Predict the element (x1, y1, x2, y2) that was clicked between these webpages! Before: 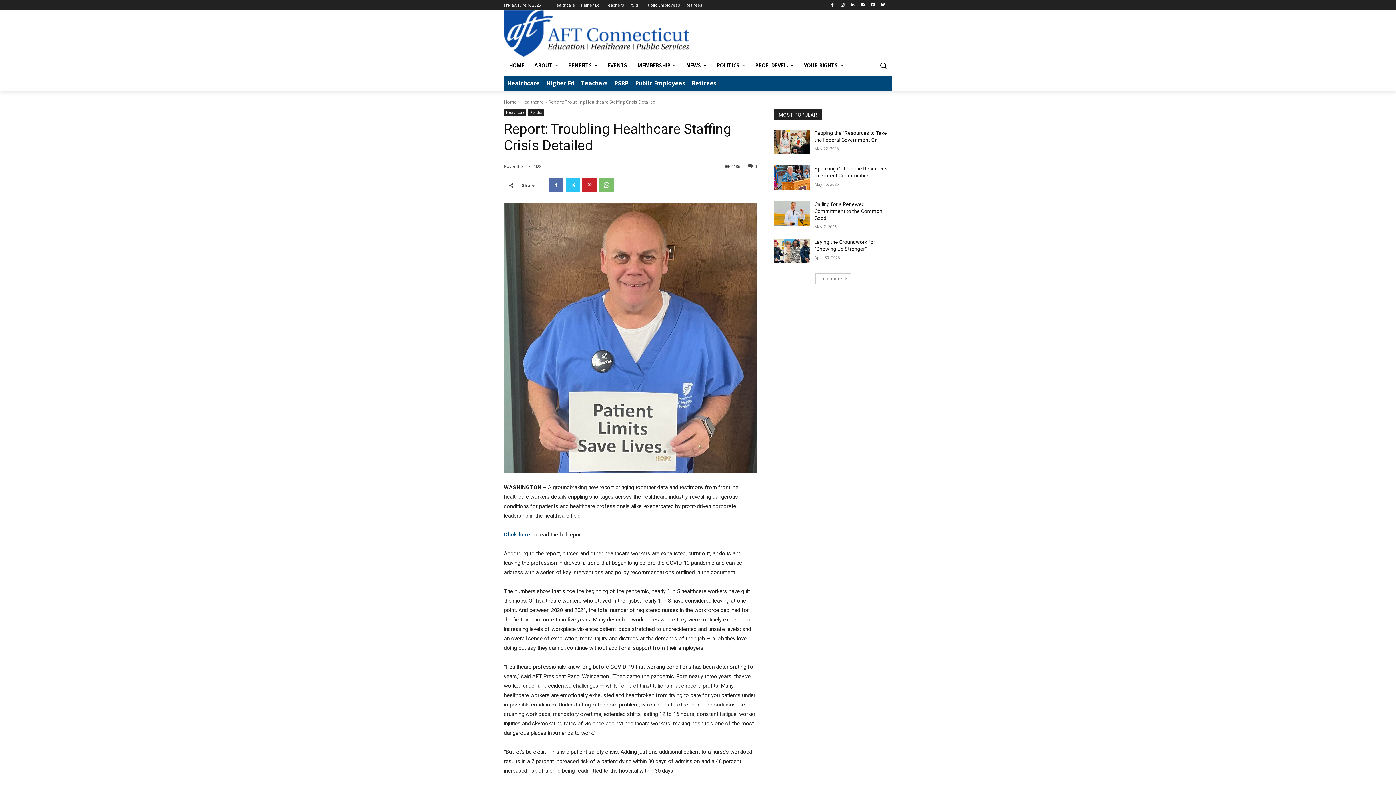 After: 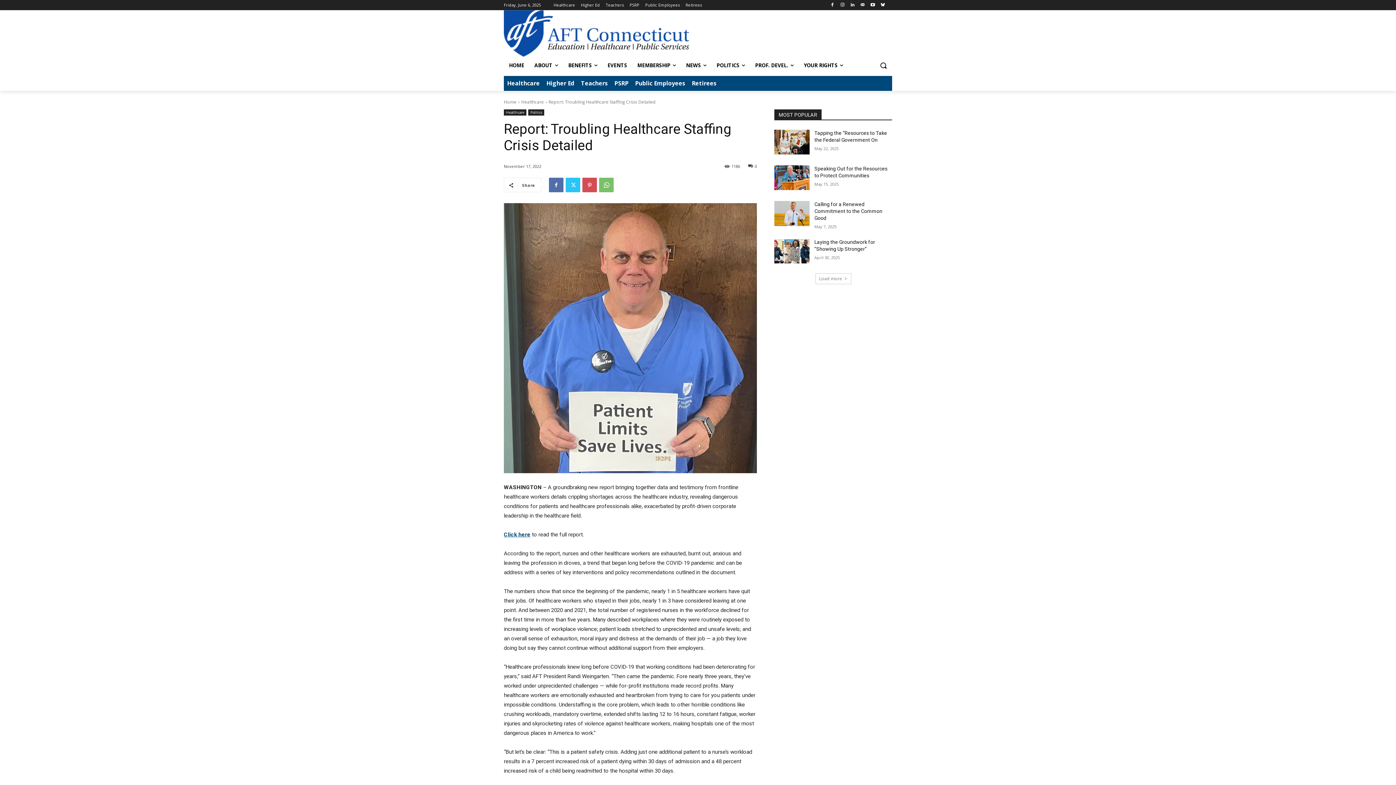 Action: bbox: (582, 177, 597, 192)